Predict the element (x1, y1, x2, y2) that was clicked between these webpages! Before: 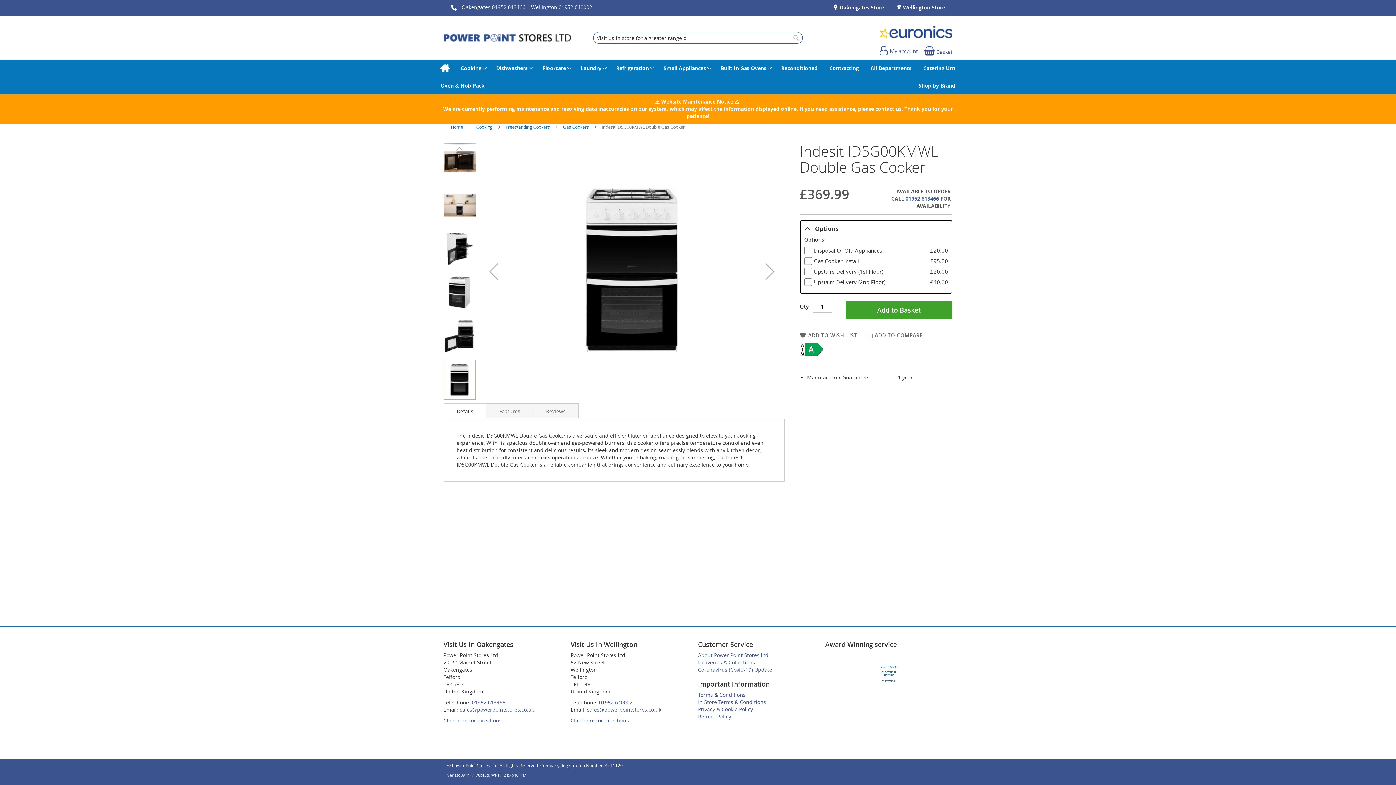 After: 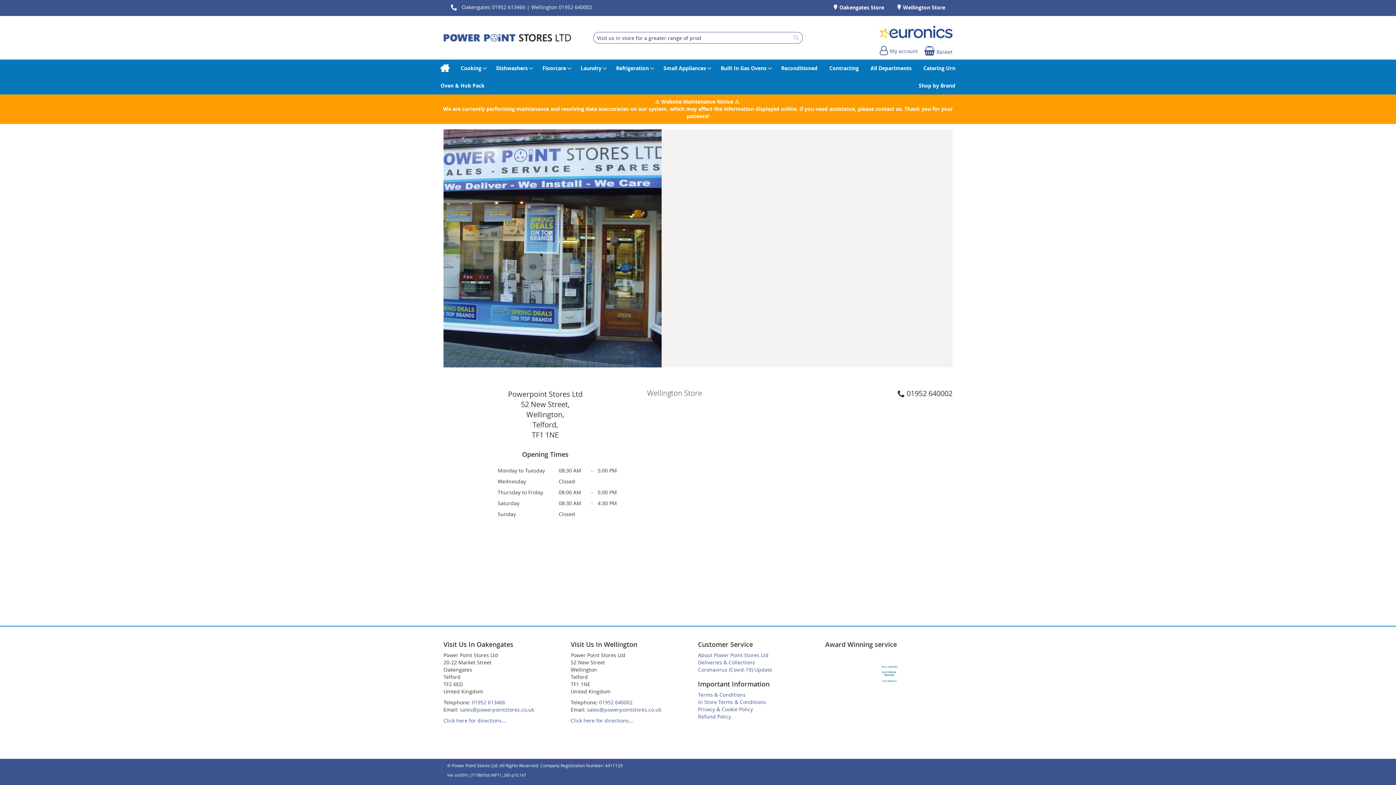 Action: label:  Wellington Store bbox: (896, 4, 945, 10)